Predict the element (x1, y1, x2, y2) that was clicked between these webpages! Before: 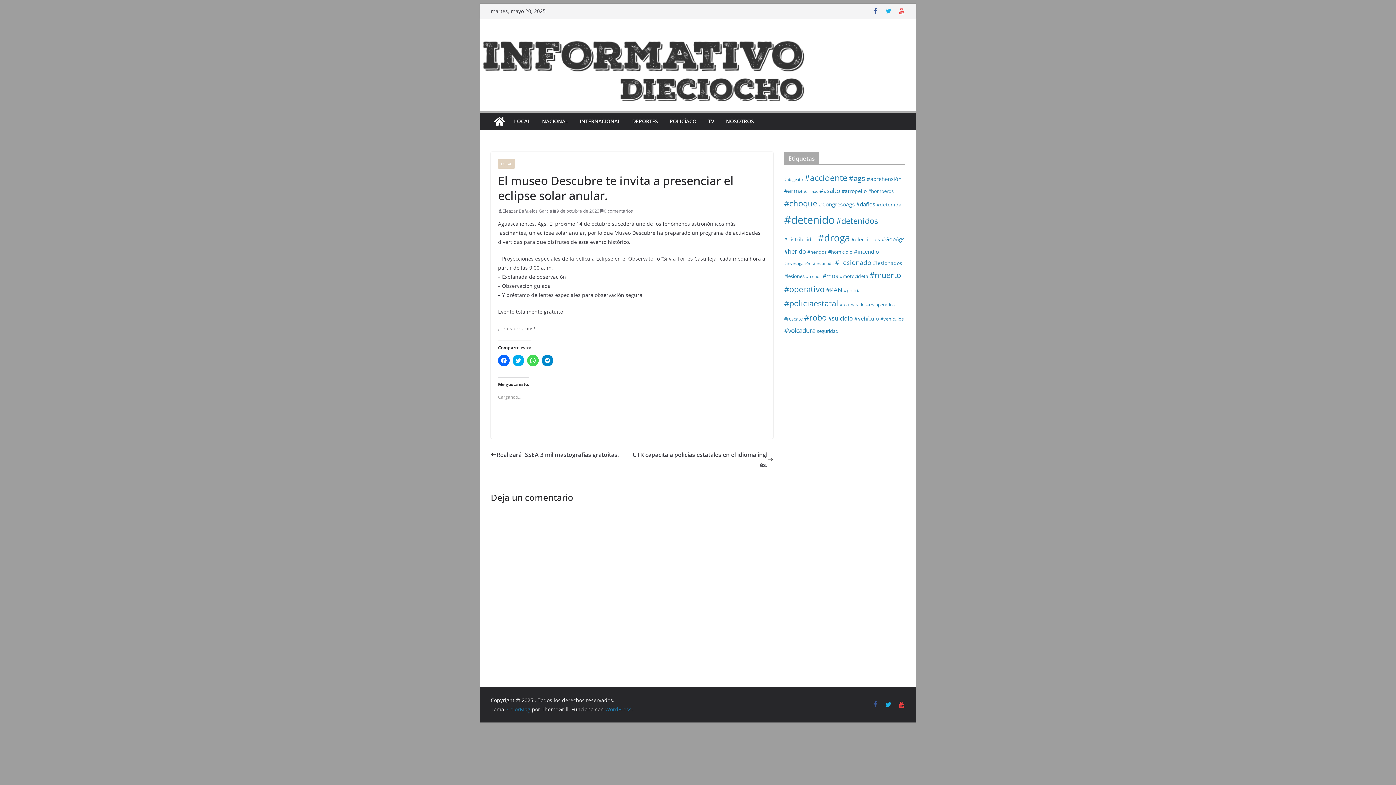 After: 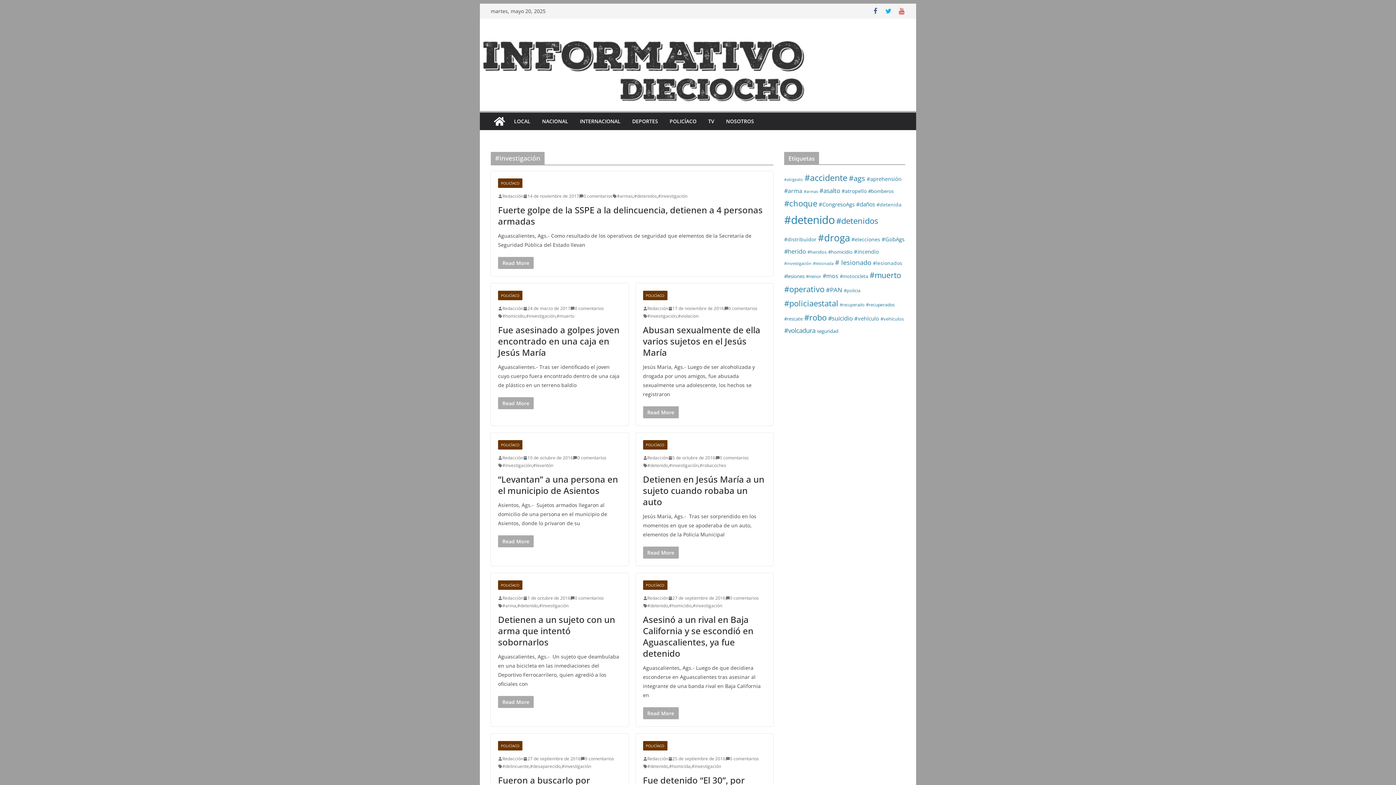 Action: bbox: (784, 260, 811, 266) label: #investigación (25 elementos)